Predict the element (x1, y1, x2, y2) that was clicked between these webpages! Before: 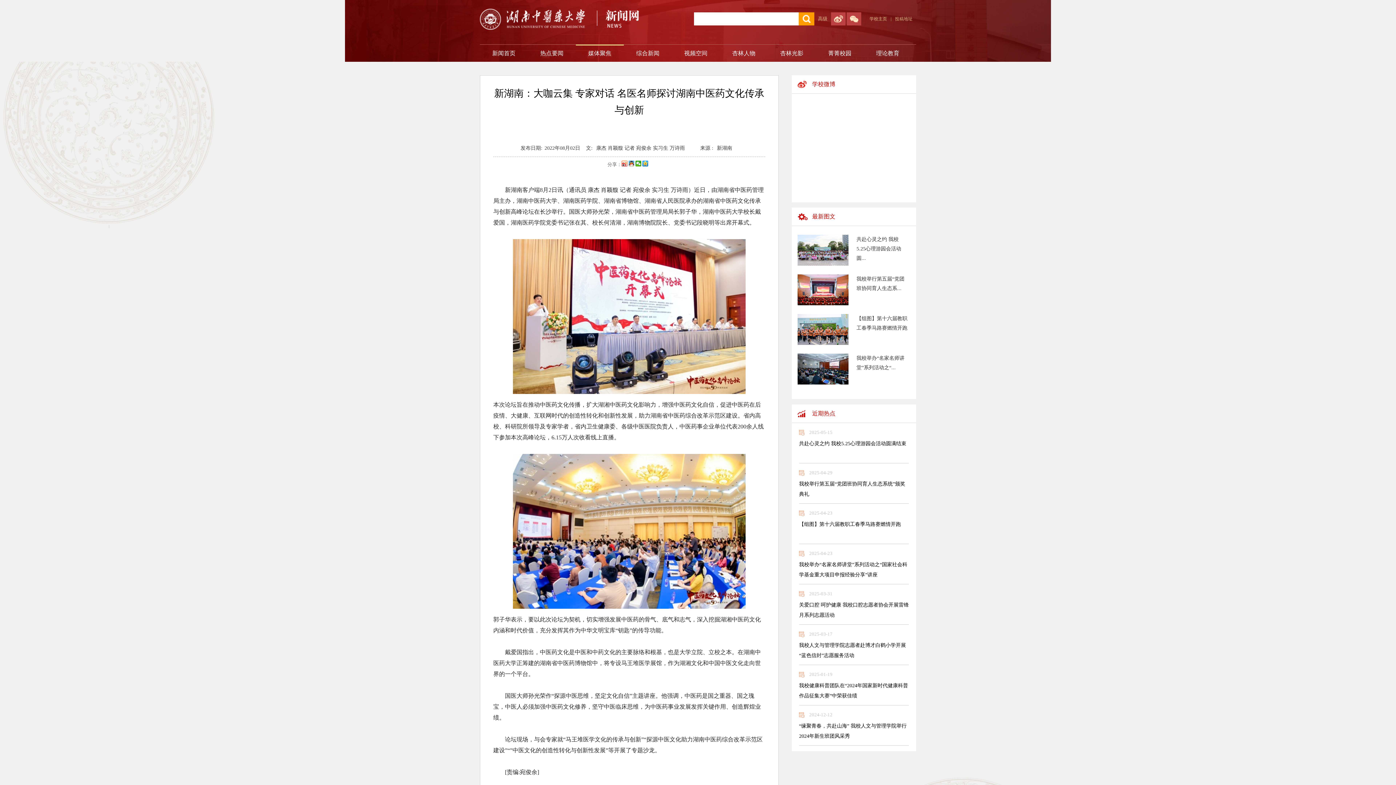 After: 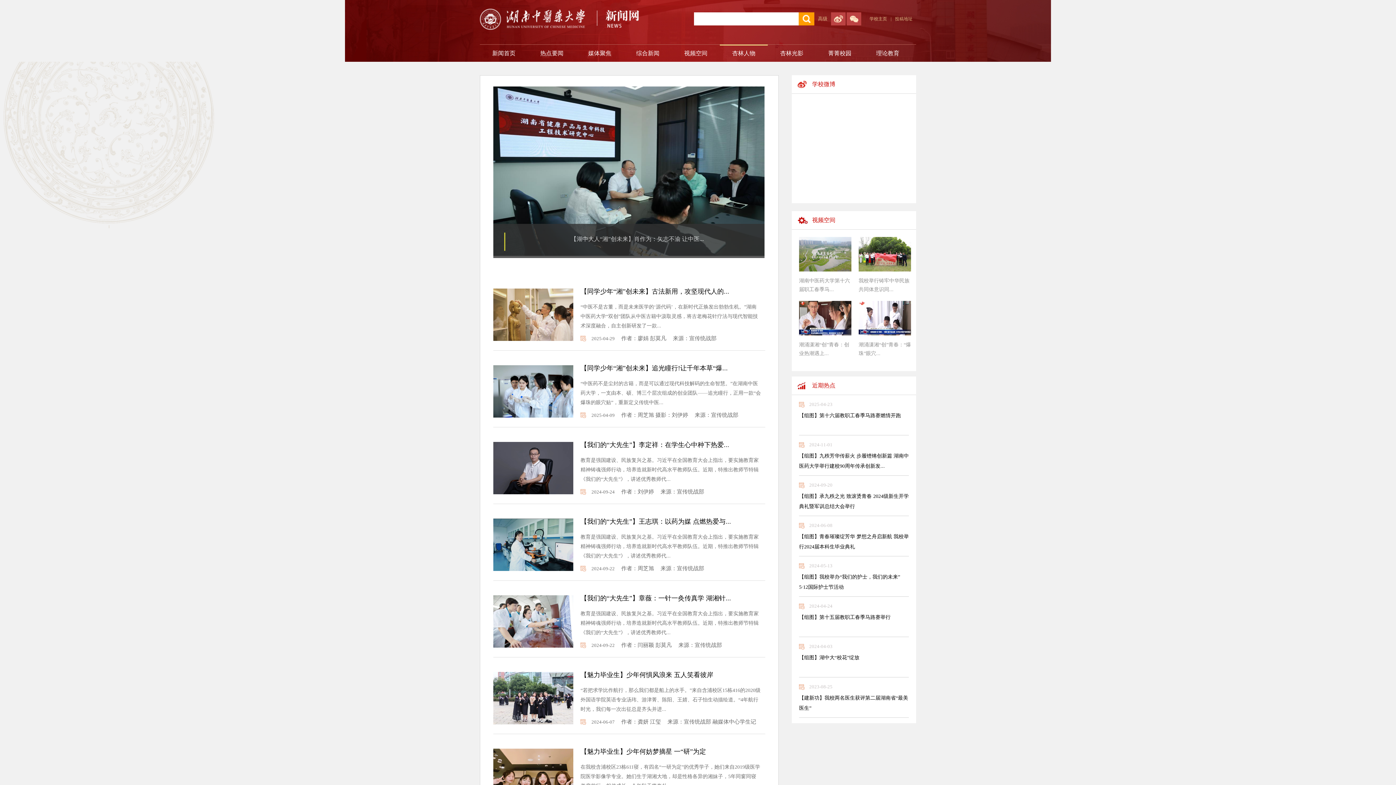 Action: label: 杏林人物 bbox: (720, 44, 768, 62)